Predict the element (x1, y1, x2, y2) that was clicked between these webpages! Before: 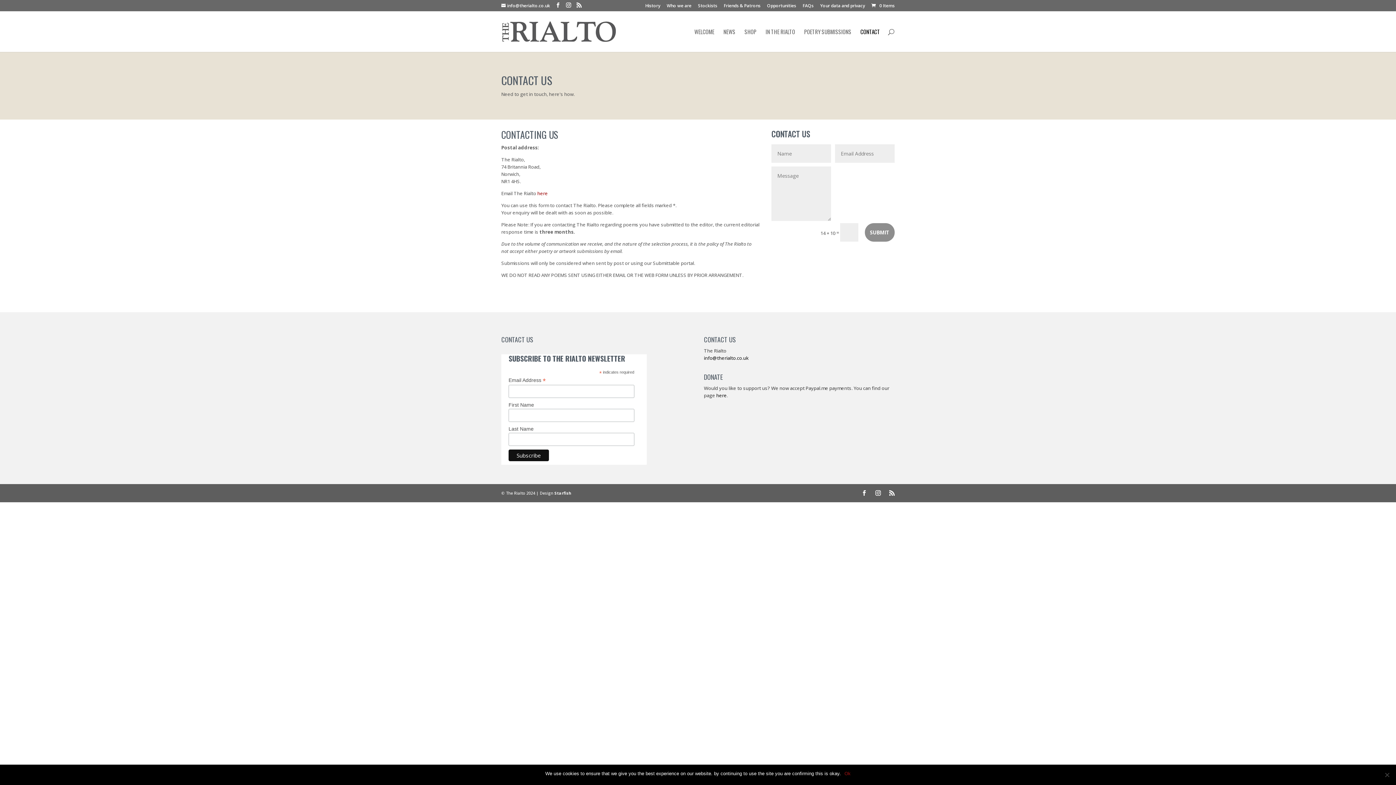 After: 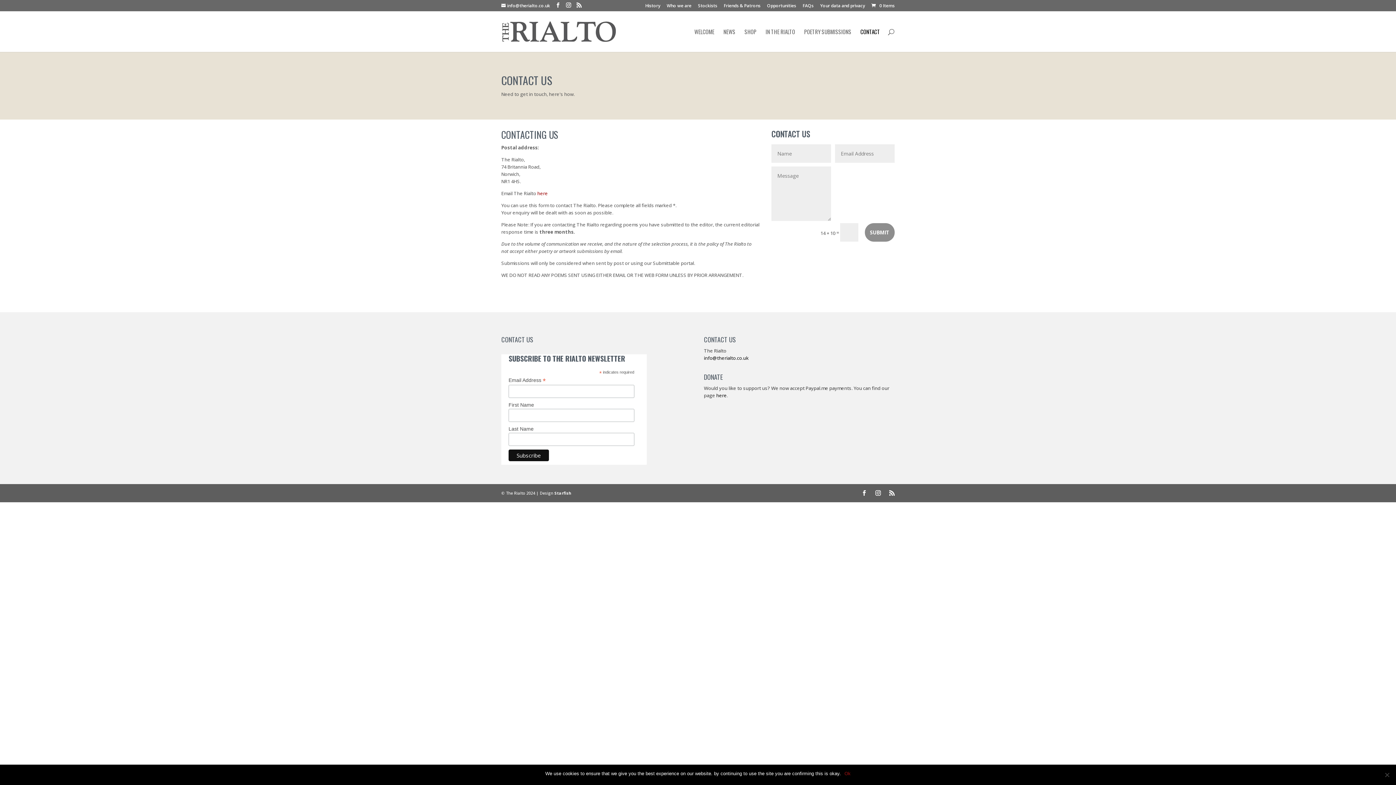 Action: bbox: (704, 354, 748, 361) label: info@therialto.co.uk